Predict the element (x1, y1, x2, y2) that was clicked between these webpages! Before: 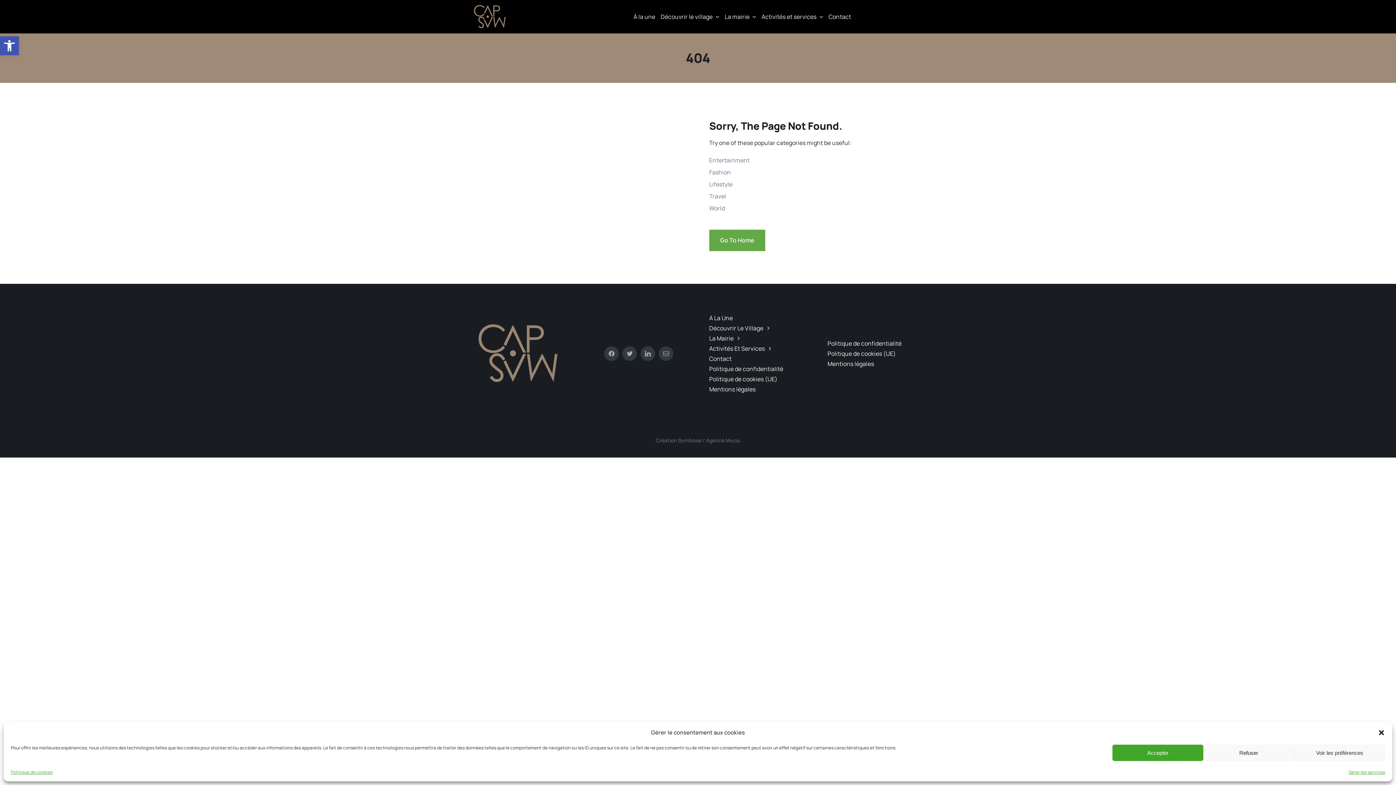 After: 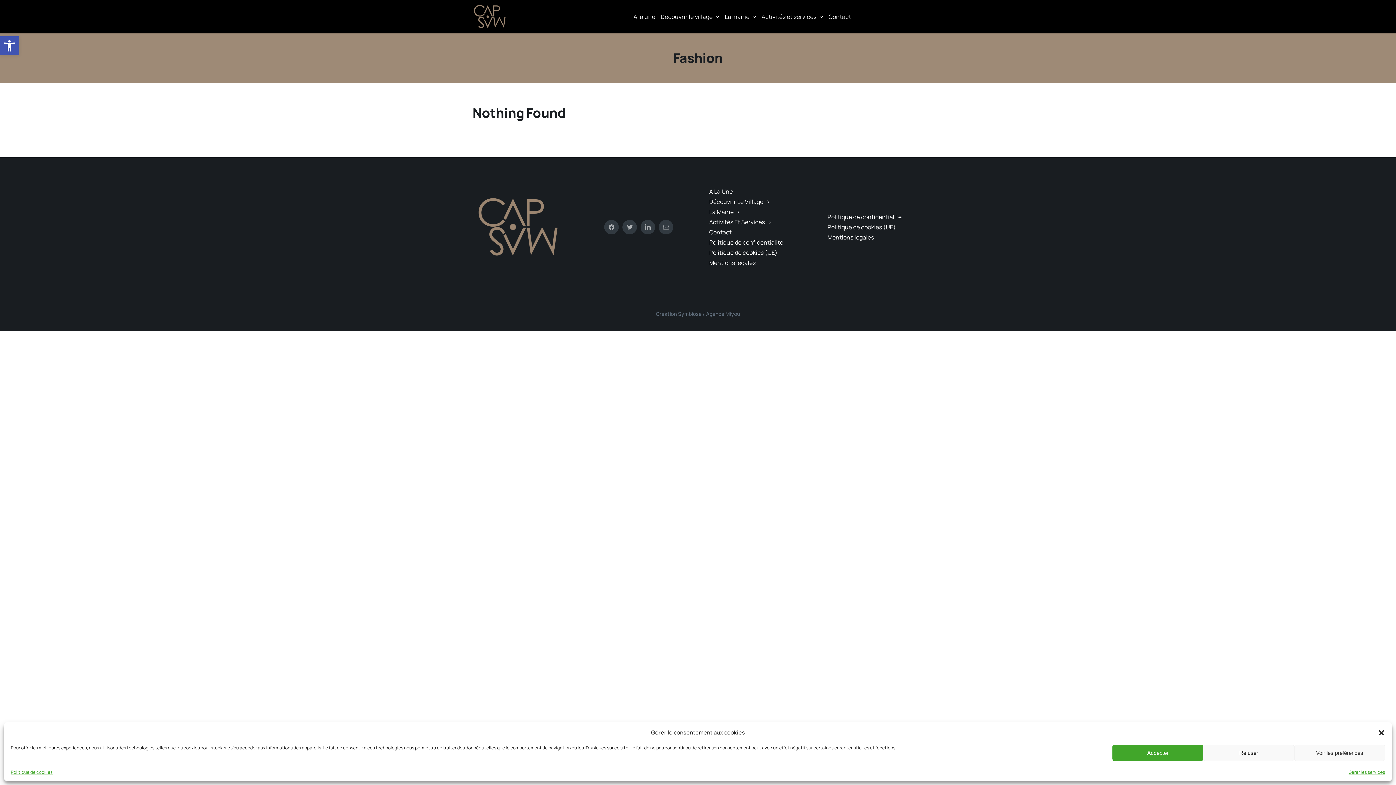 Action: bbox: (709, 167, 923, 177) label: Fashion